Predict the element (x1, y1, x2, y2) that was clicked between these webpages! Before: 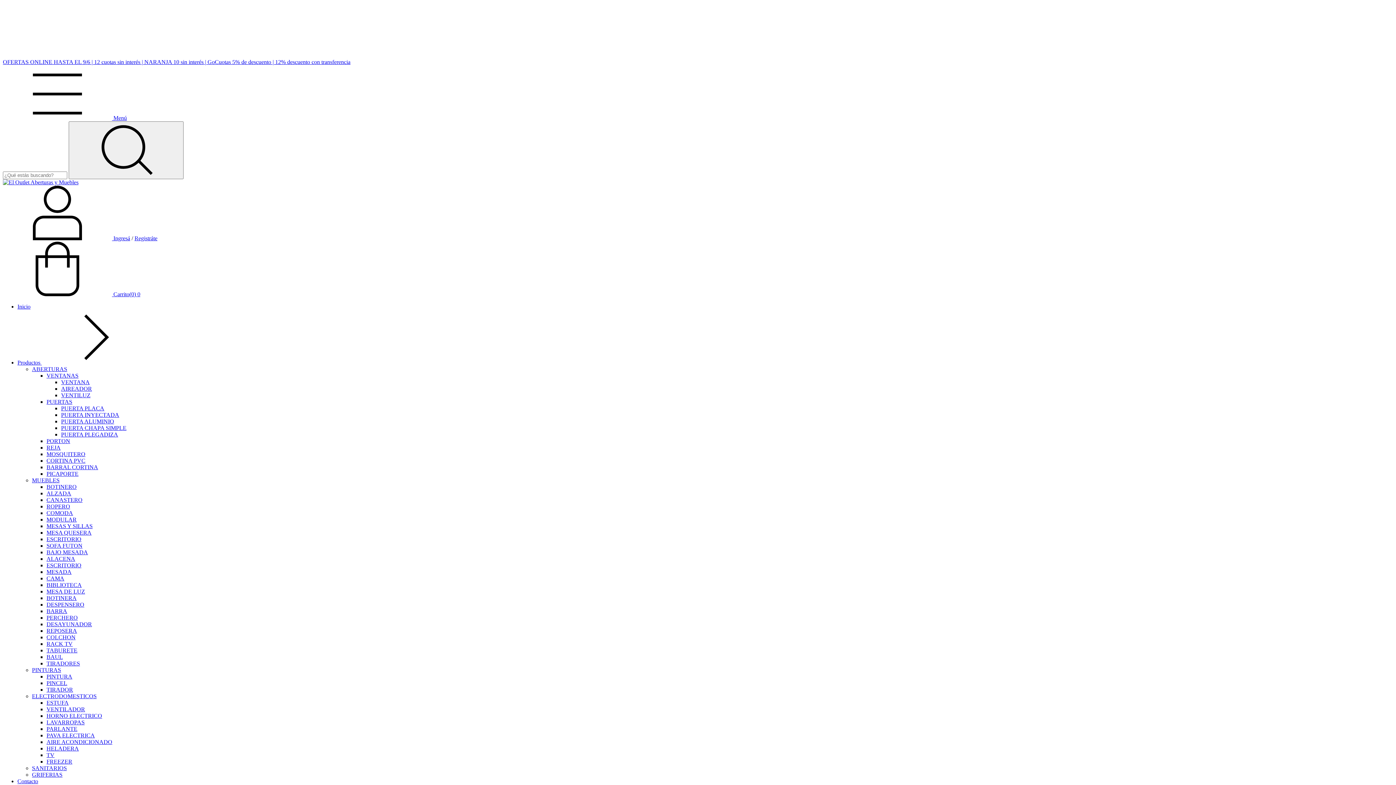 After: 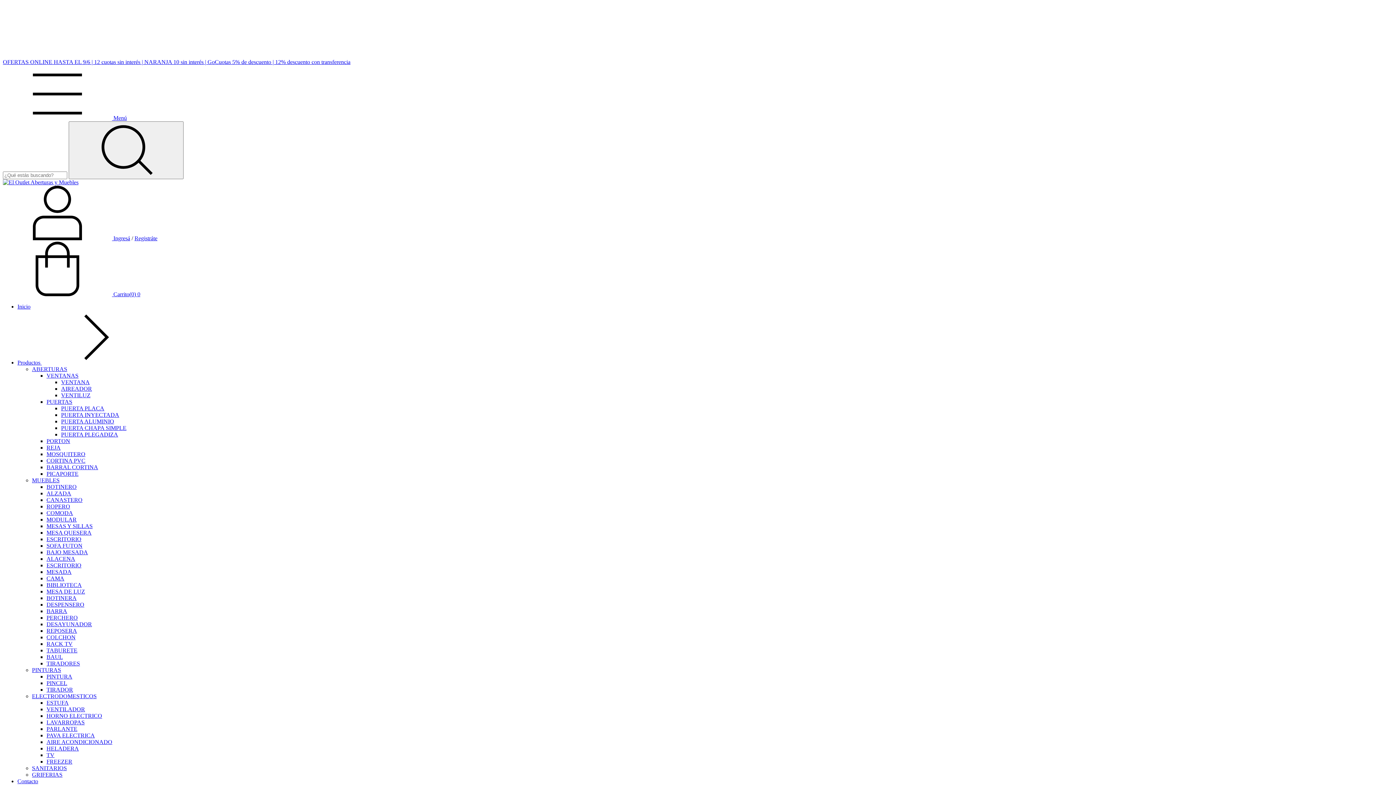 Action: bbox: (2, 291, 140, 297) label:  Carrito(0) 0